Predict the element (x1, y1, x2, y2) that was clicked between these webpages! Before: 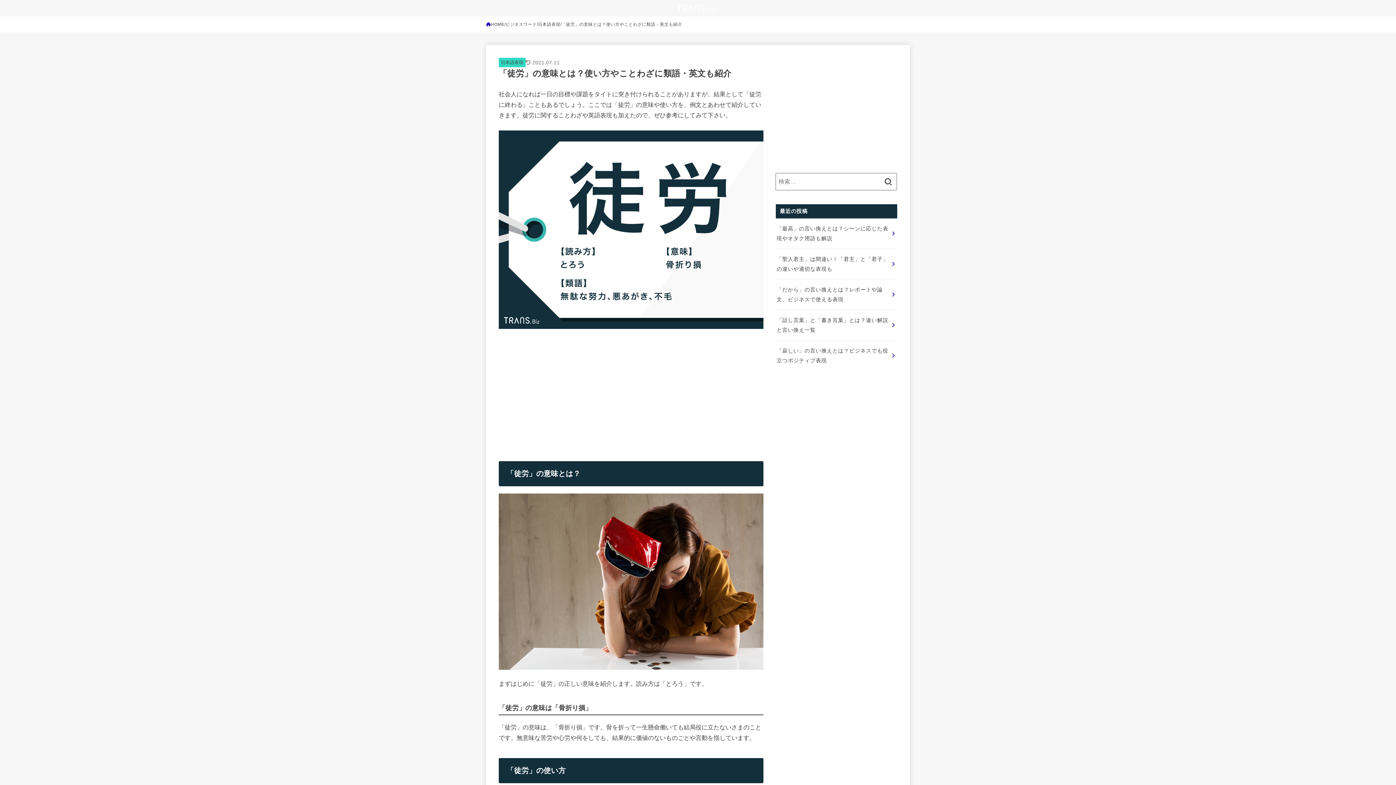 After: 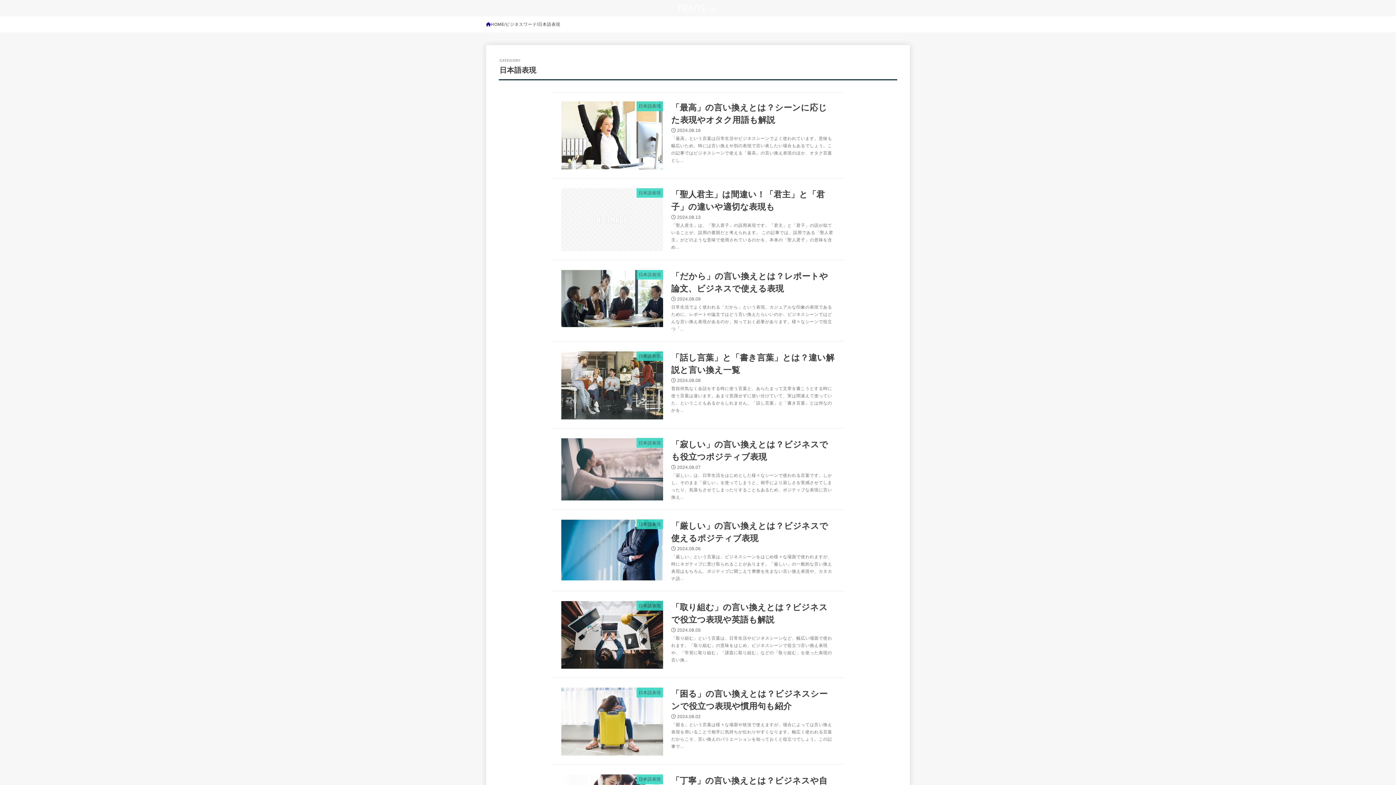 Action: bbox: (538, 20, 560, 28) label: 日本語表現